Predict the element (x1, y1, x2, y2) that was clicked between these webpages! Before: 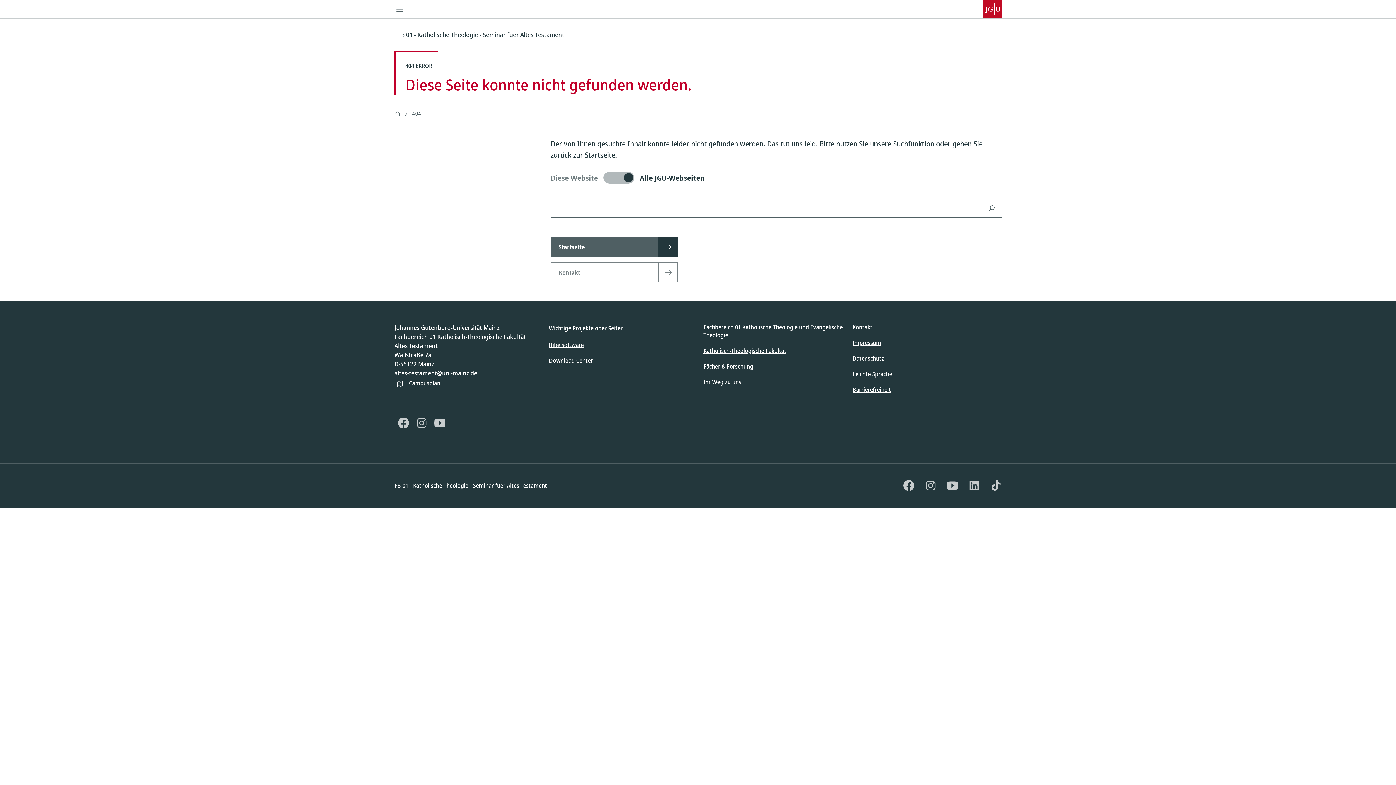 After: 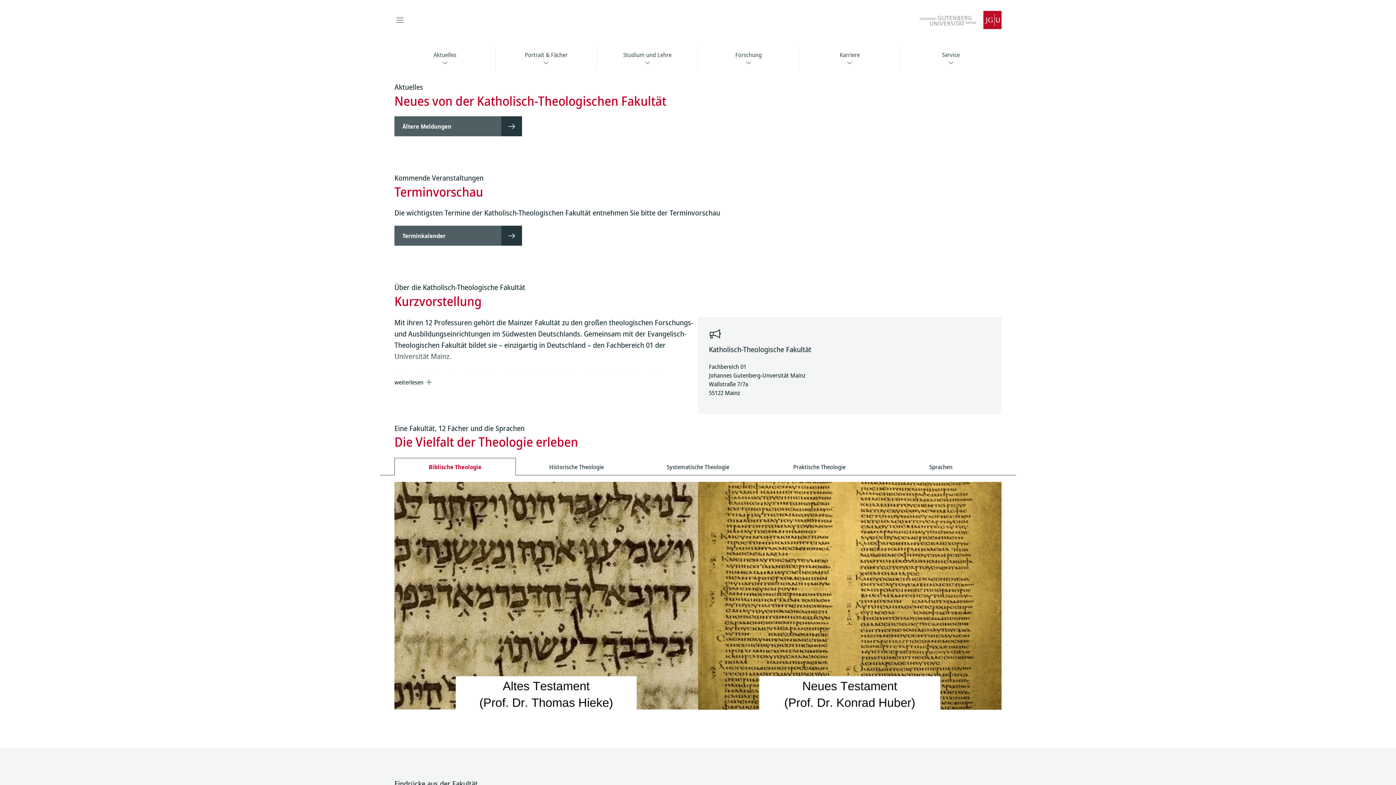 Action: bbox: (703, 346, 786, 354) label: Katholisch-Theologische Fakultät